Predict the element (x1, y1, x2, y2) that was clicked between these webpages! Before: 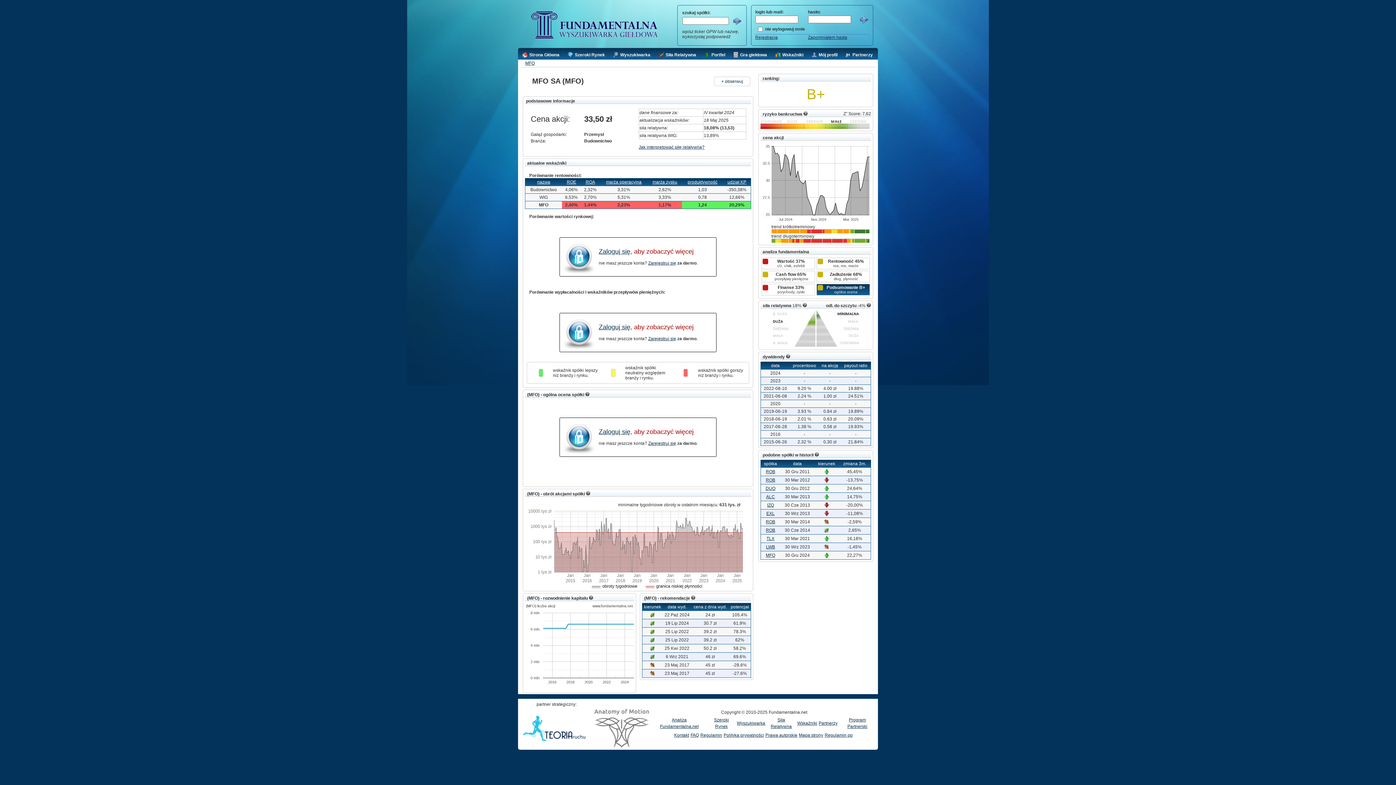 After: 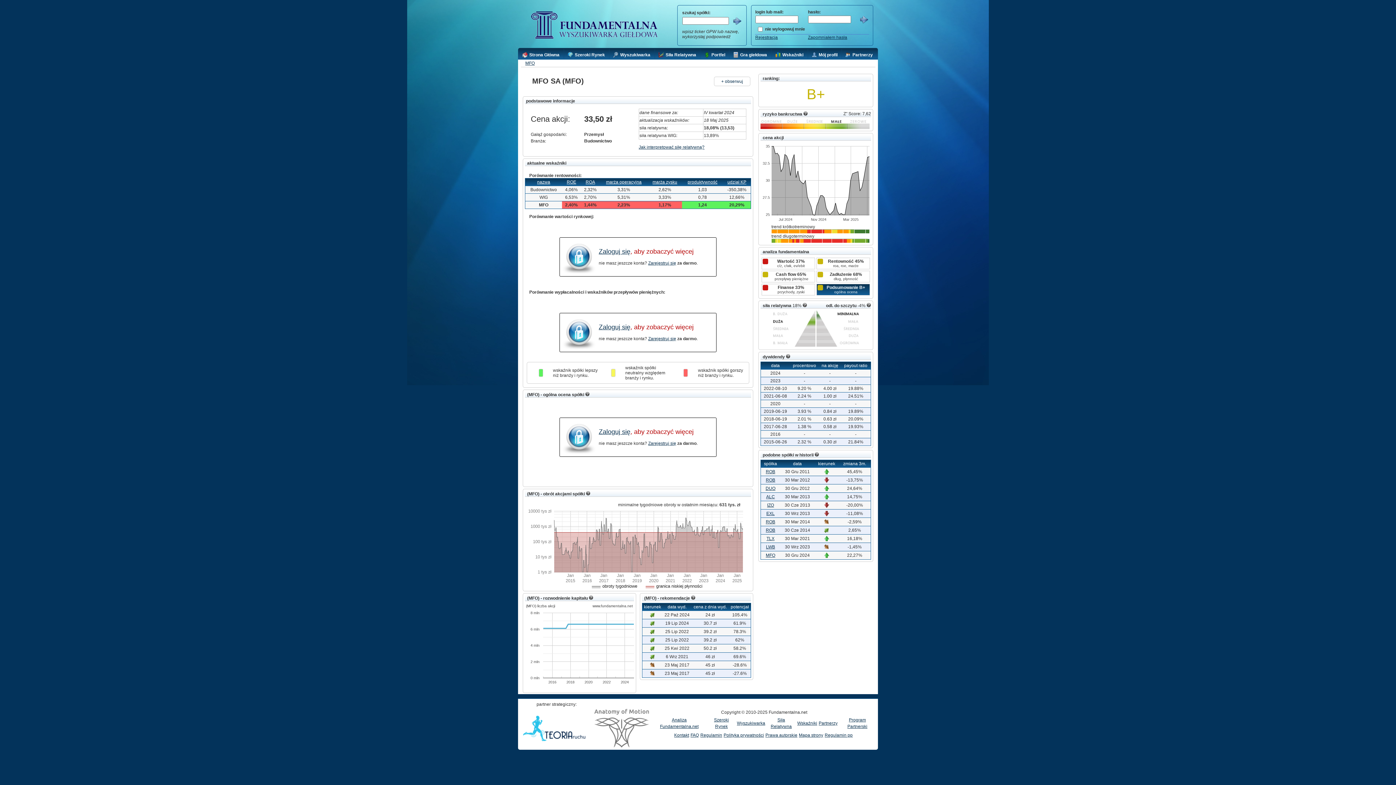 Action: bbox: (594, 744, 649, 749)